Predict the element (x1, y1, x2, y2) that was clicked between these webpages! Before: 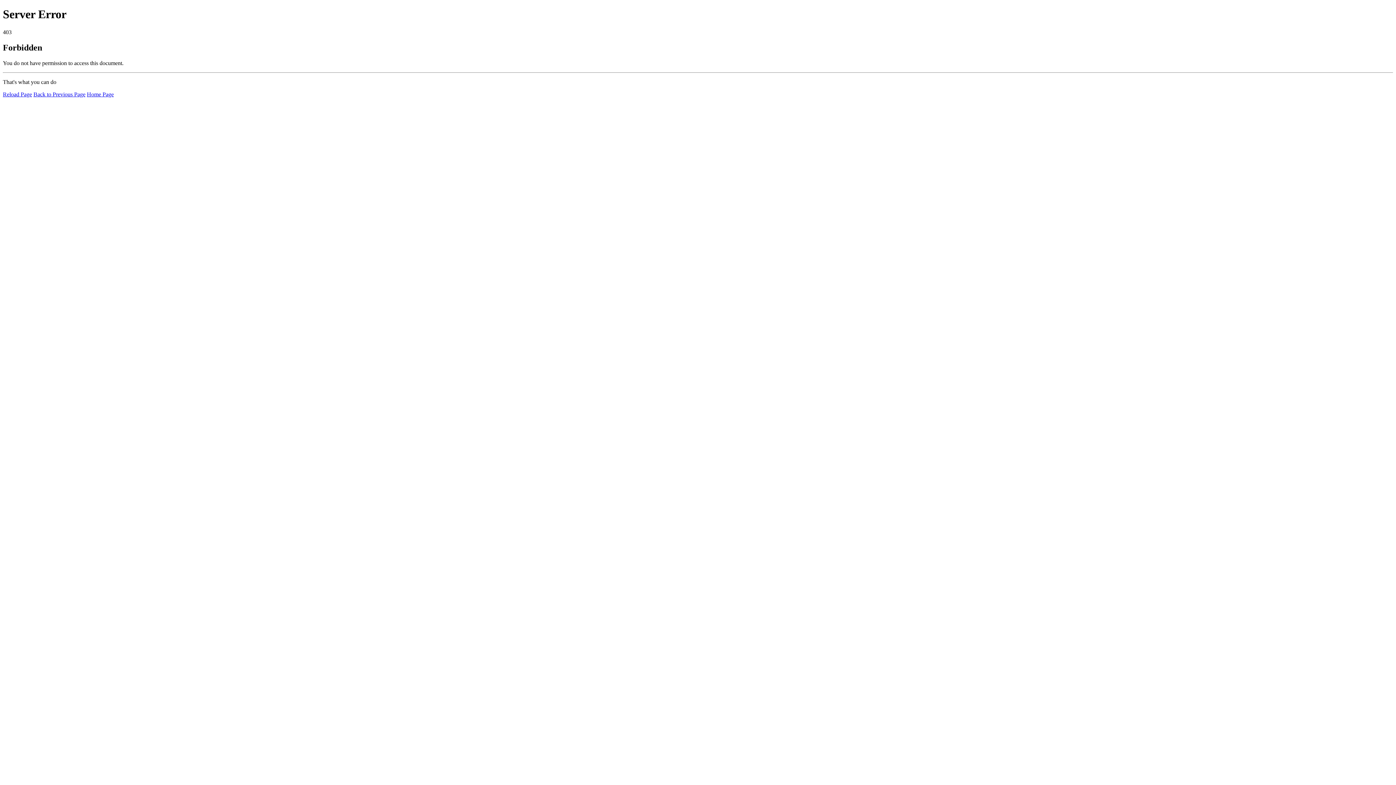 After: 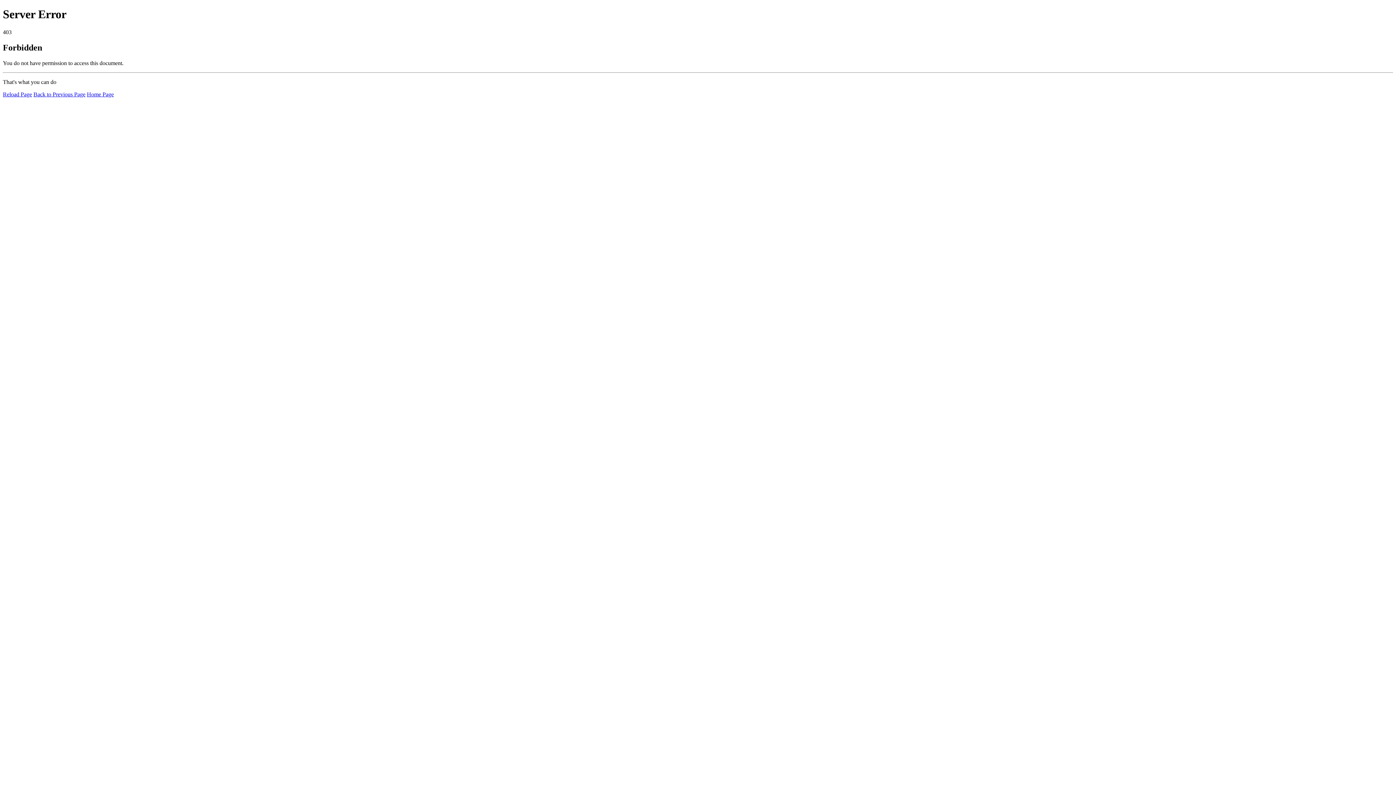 Action: bbox: (2, 91, 32, 97) label: Reload Page